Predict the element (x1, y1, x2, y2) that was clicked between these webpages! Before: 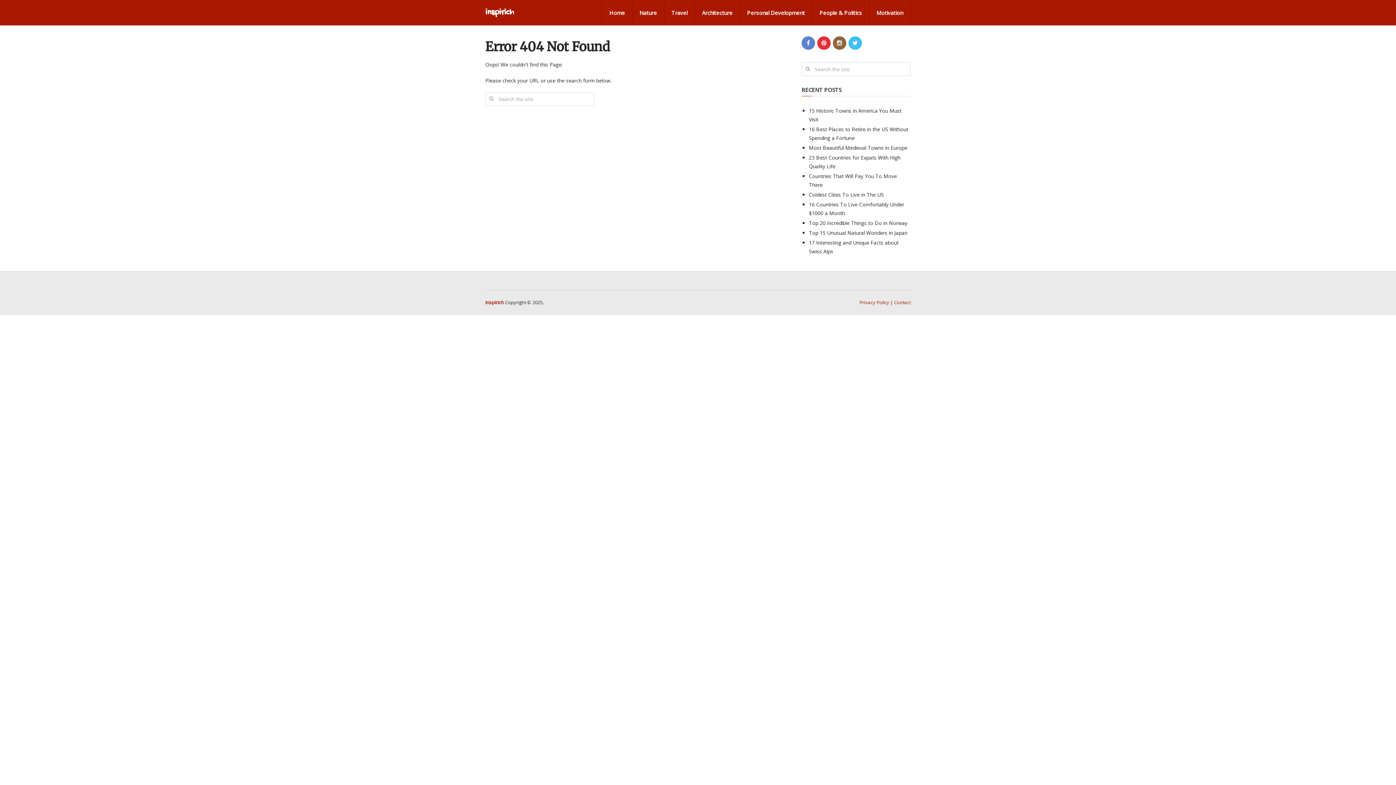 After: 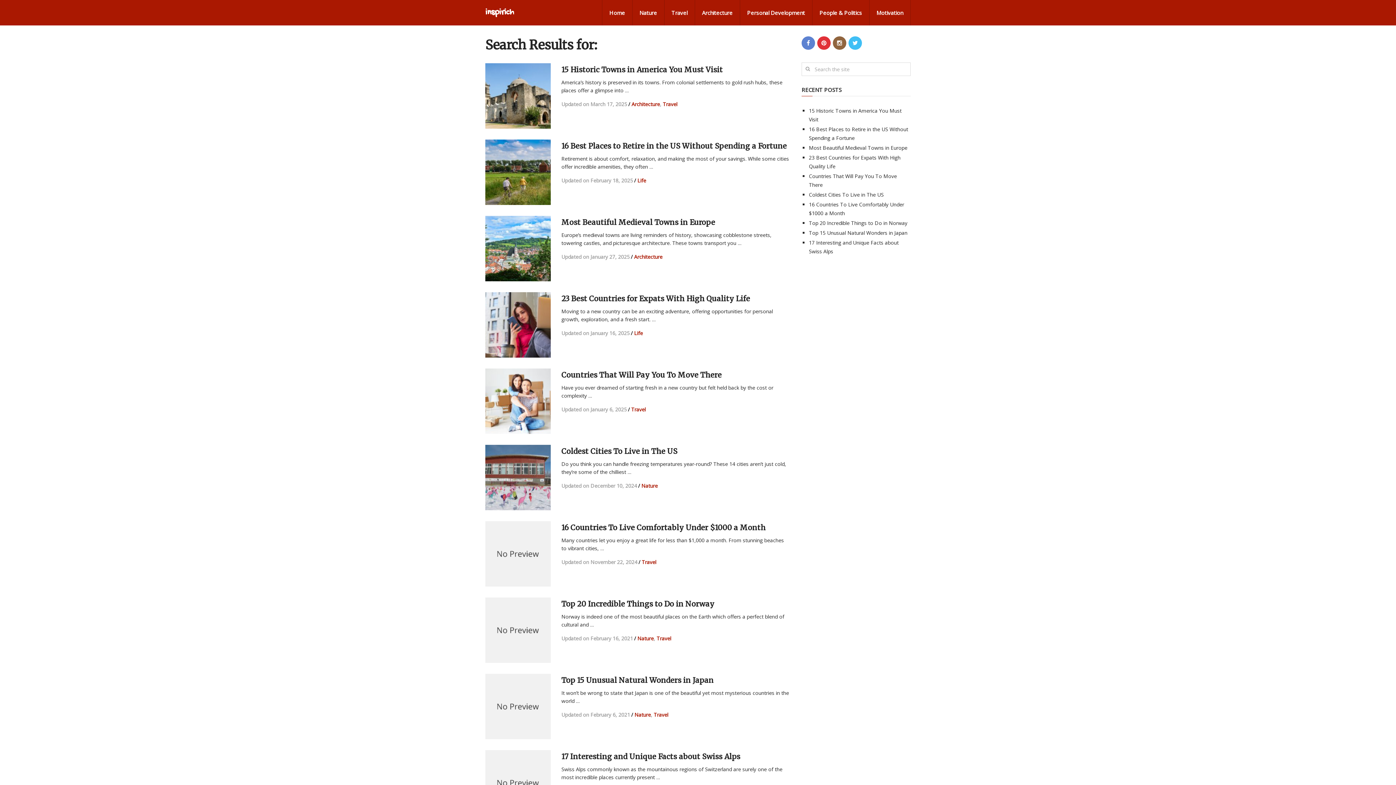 Action: bbox: (485, 92, 498, 105)